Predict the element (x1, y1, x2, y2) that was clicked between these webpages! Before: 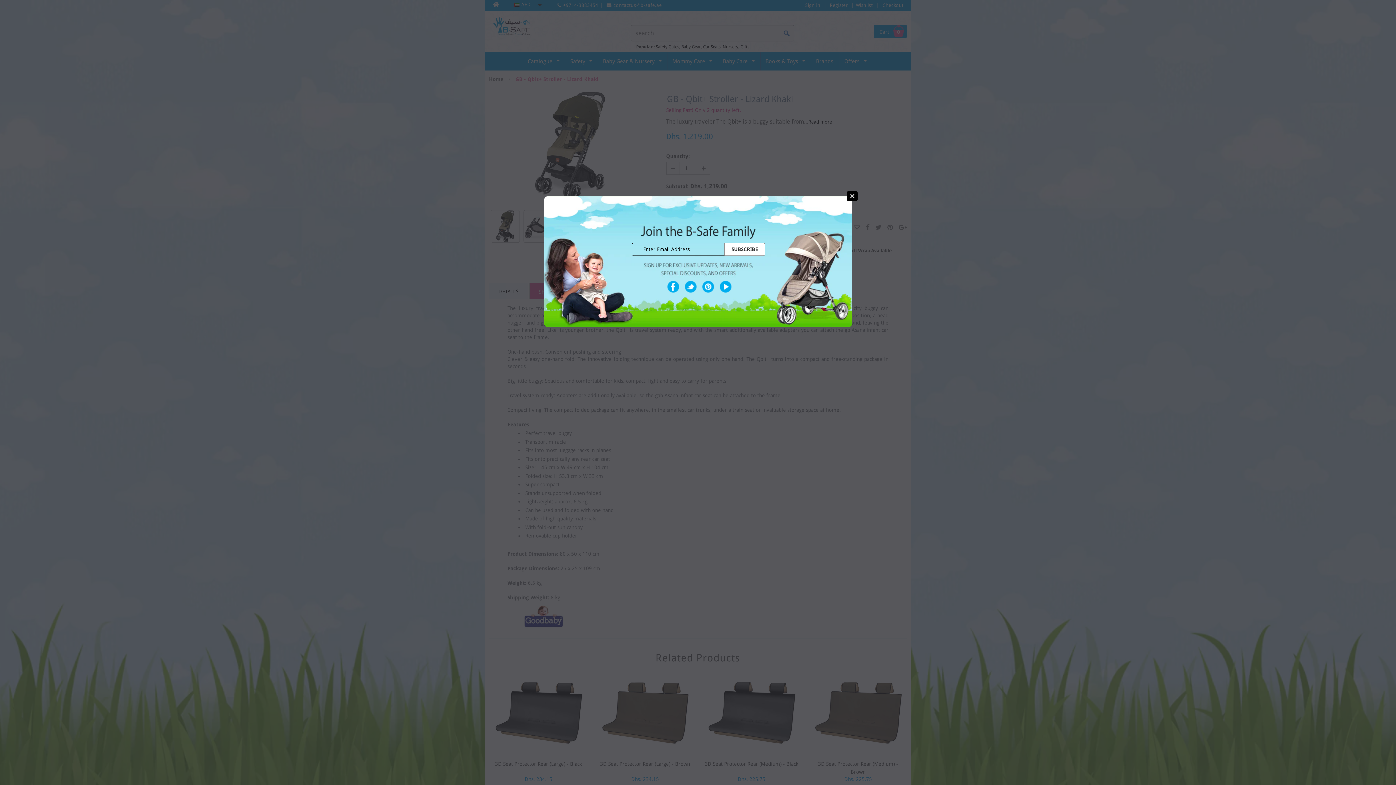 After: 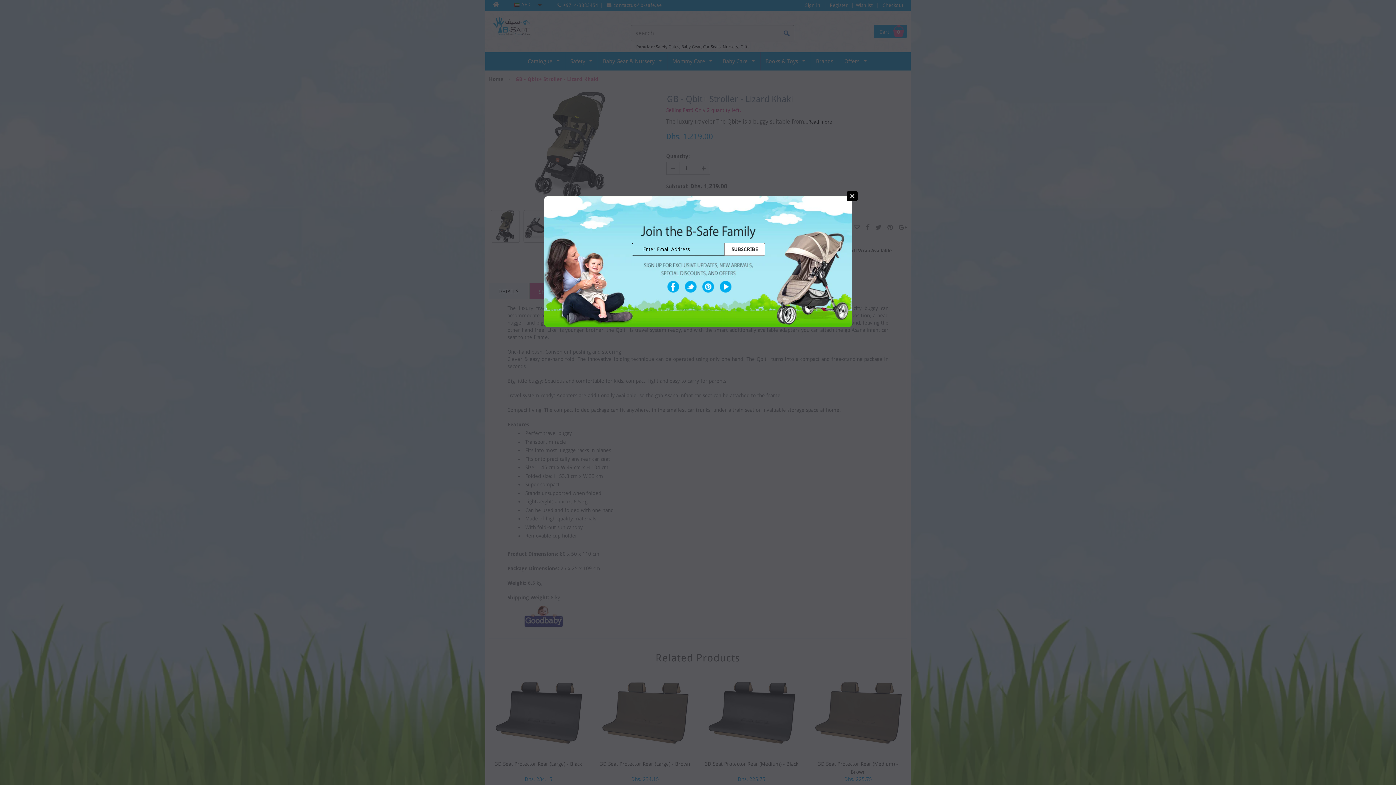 Action: bbox: (719, 280, 732, 292) label: Youtube